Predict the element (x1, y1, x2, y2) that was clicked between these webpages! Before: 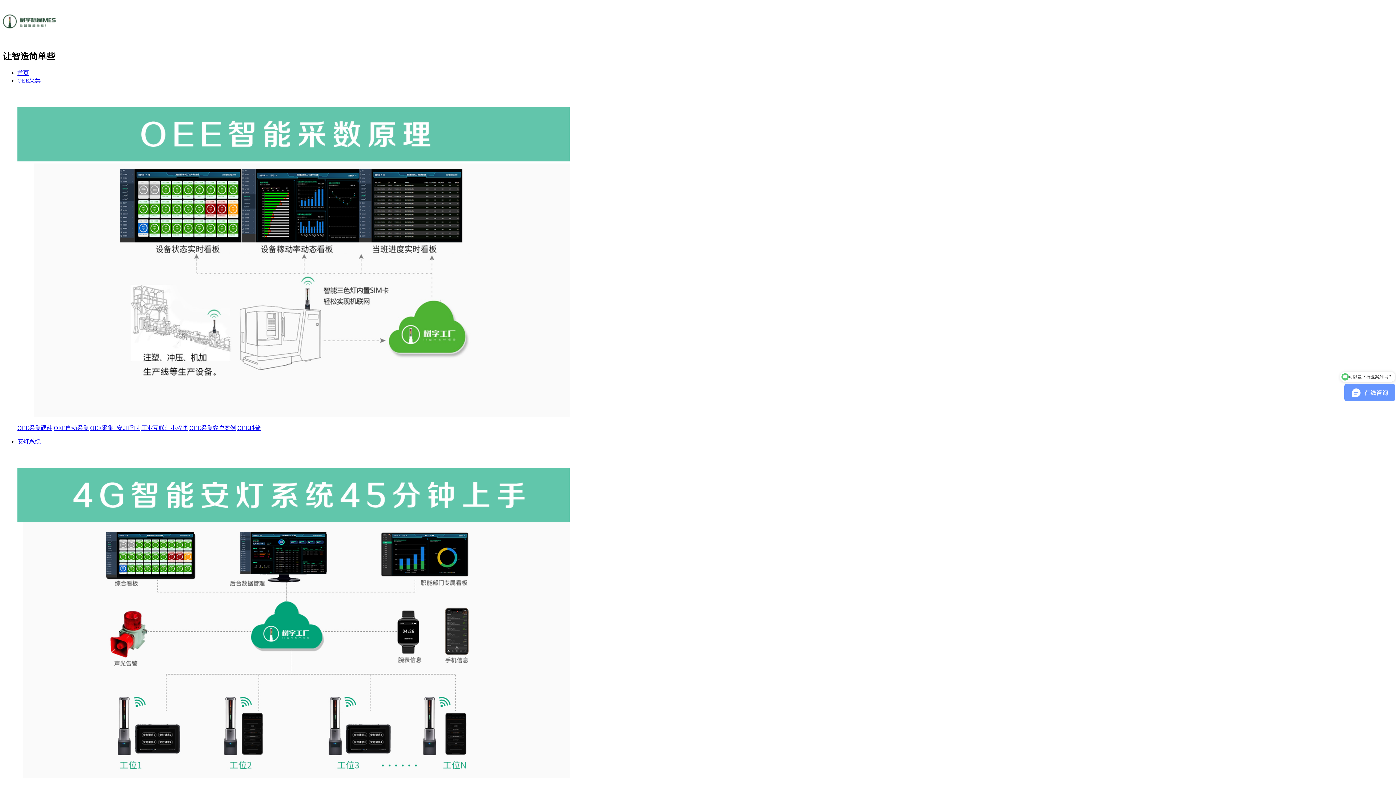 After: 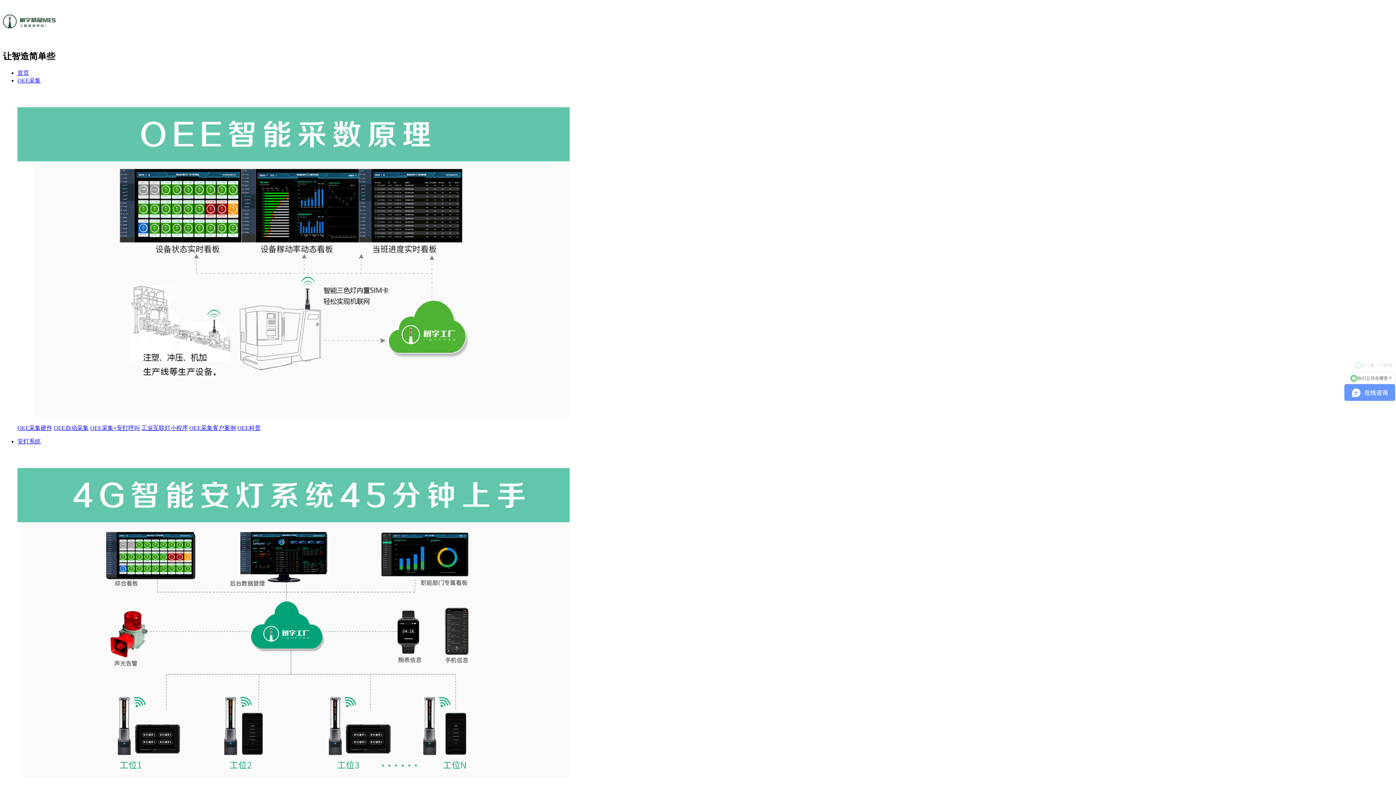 Action: bbox: (53, 425, 88, 431) label: OEE自动采集